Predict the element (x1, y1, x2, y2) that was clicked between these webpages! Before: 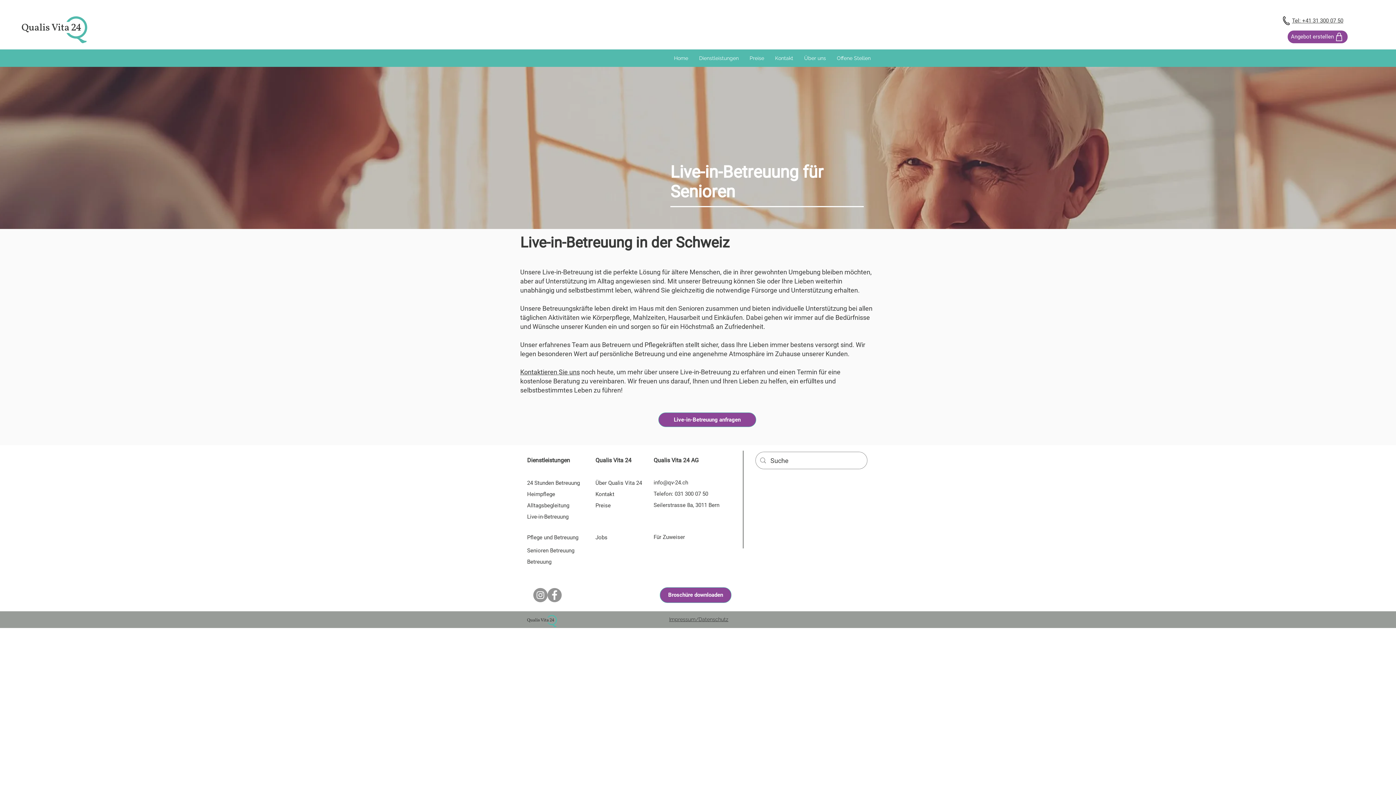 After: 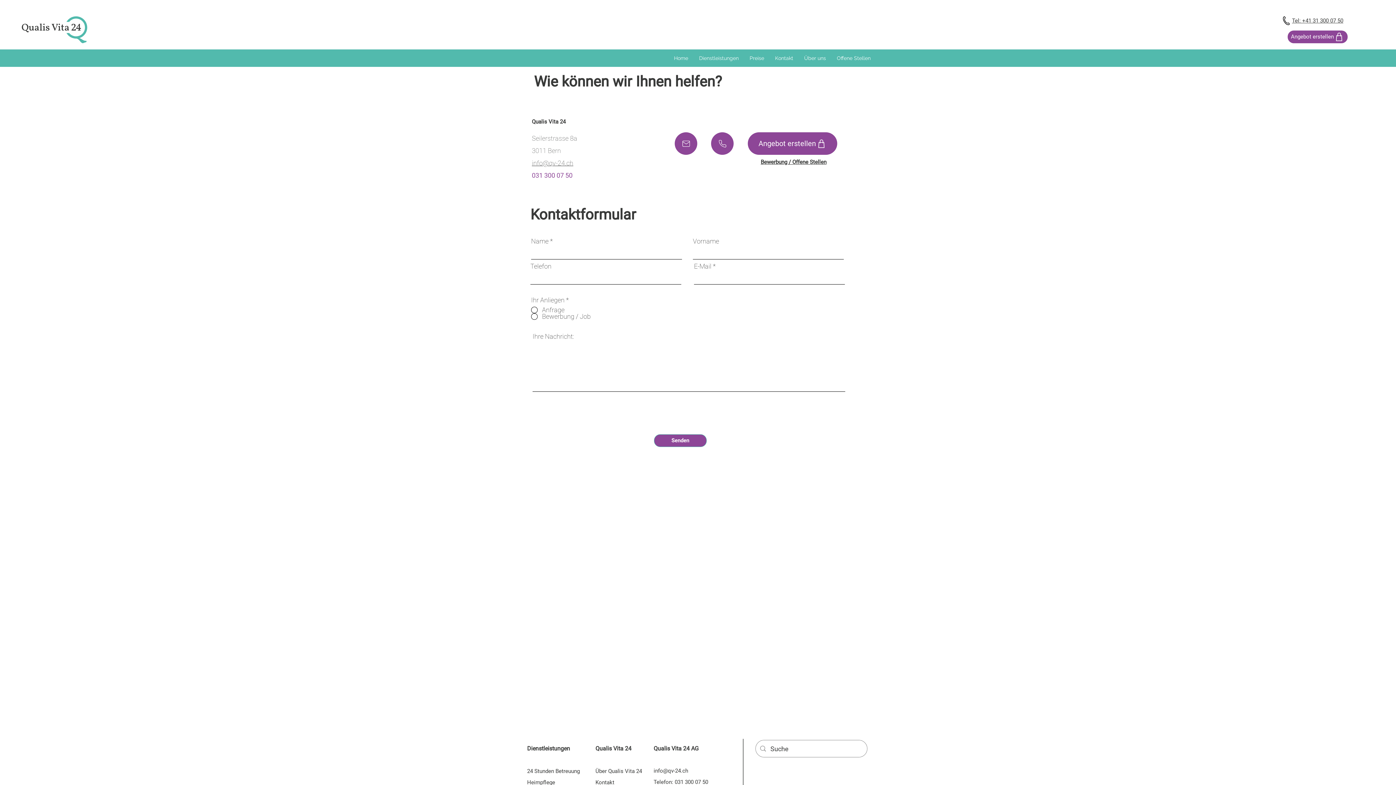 Action: bbox: (520, 368, 580, 376) label: Kontaktieren Sie uns